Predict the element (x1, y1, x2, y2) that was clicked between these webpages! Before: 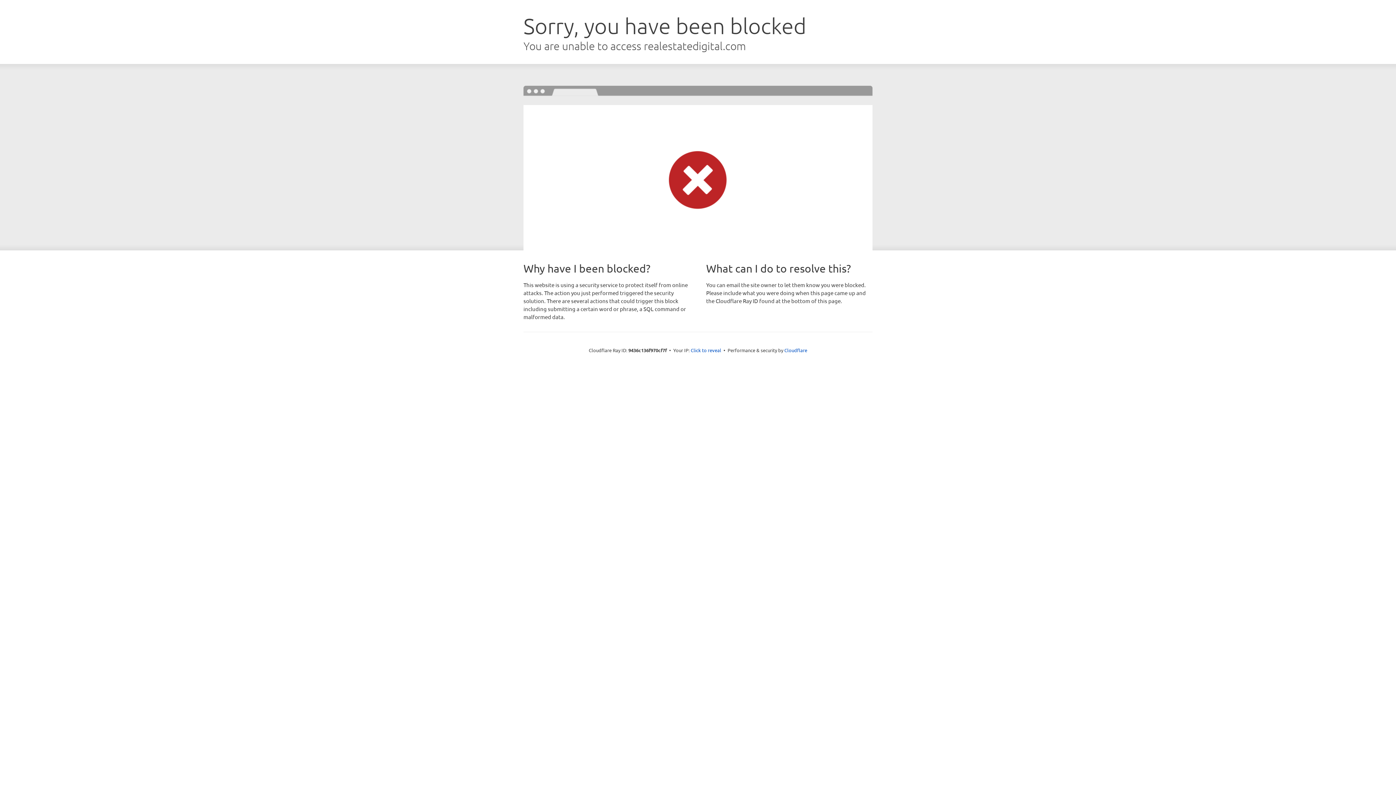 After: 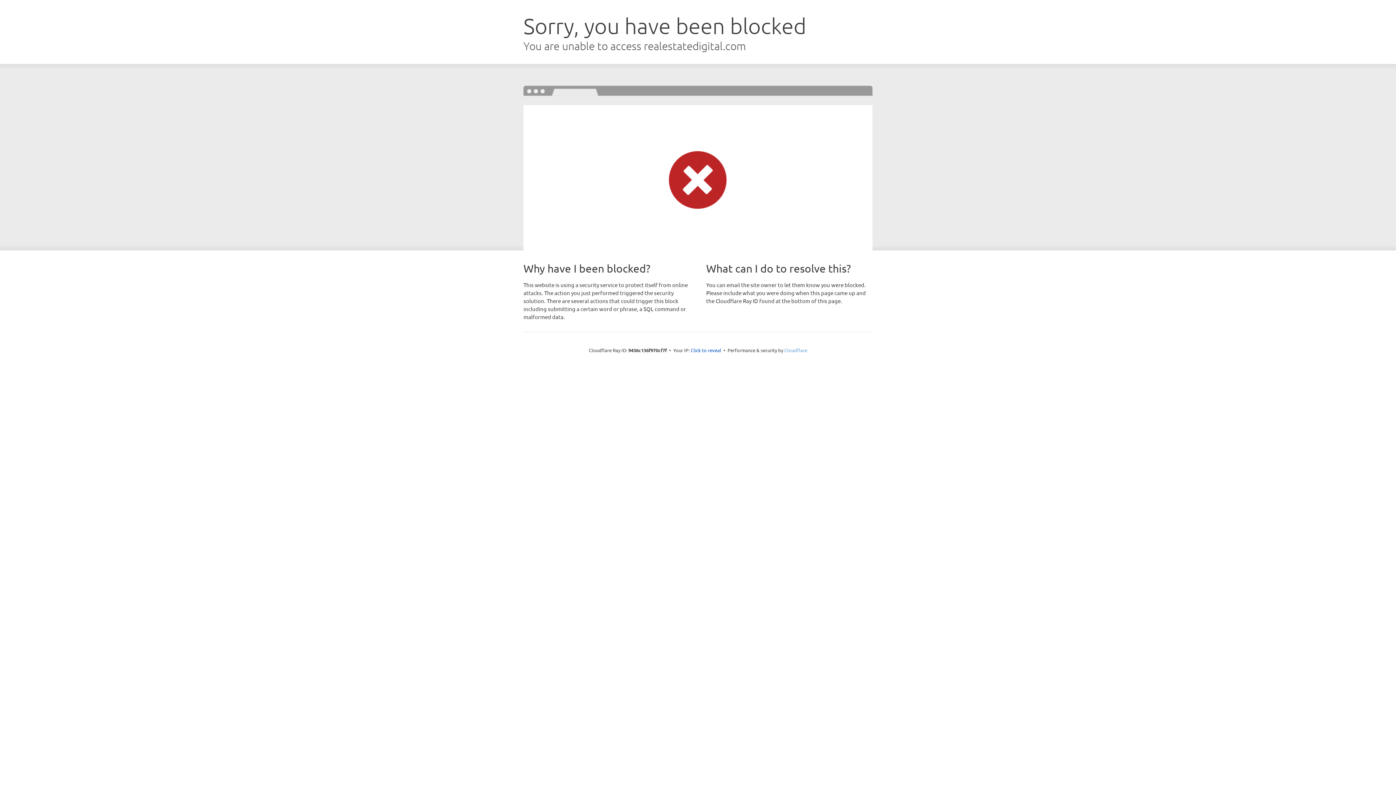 Action: bbox: (784, 347, 807, 353) label: Cloudflare